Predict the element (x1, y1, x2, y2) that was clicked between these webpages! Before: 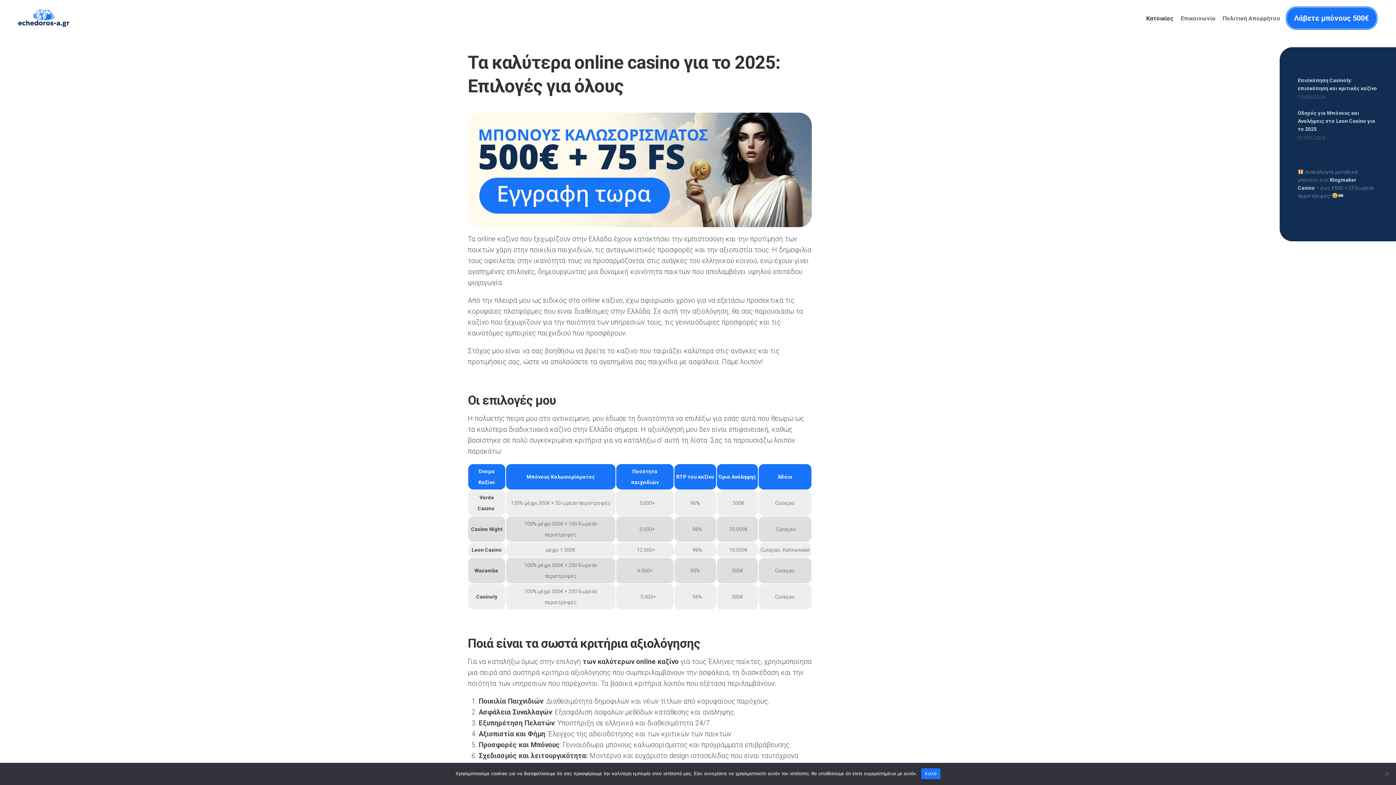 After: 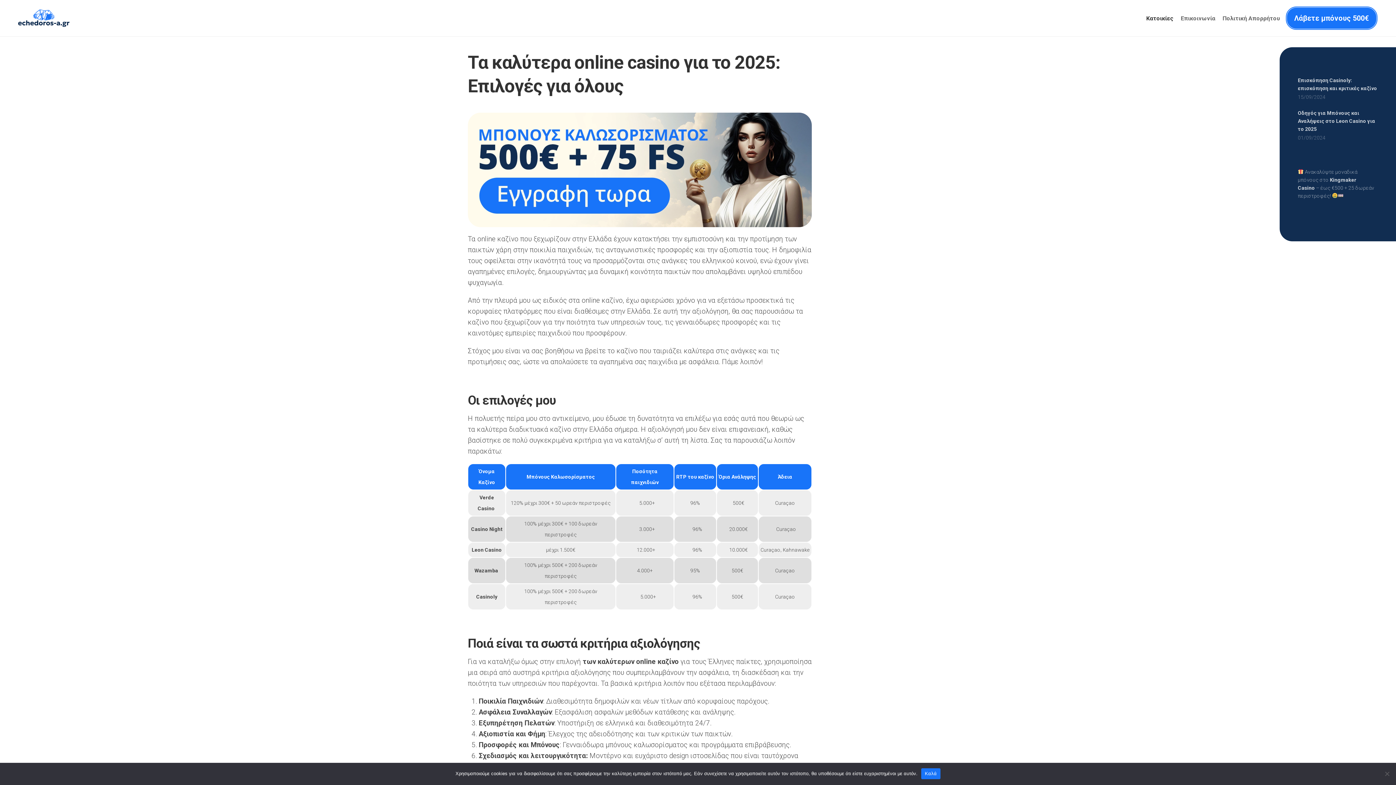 Action: bbox: (18, 7, 69, 29)